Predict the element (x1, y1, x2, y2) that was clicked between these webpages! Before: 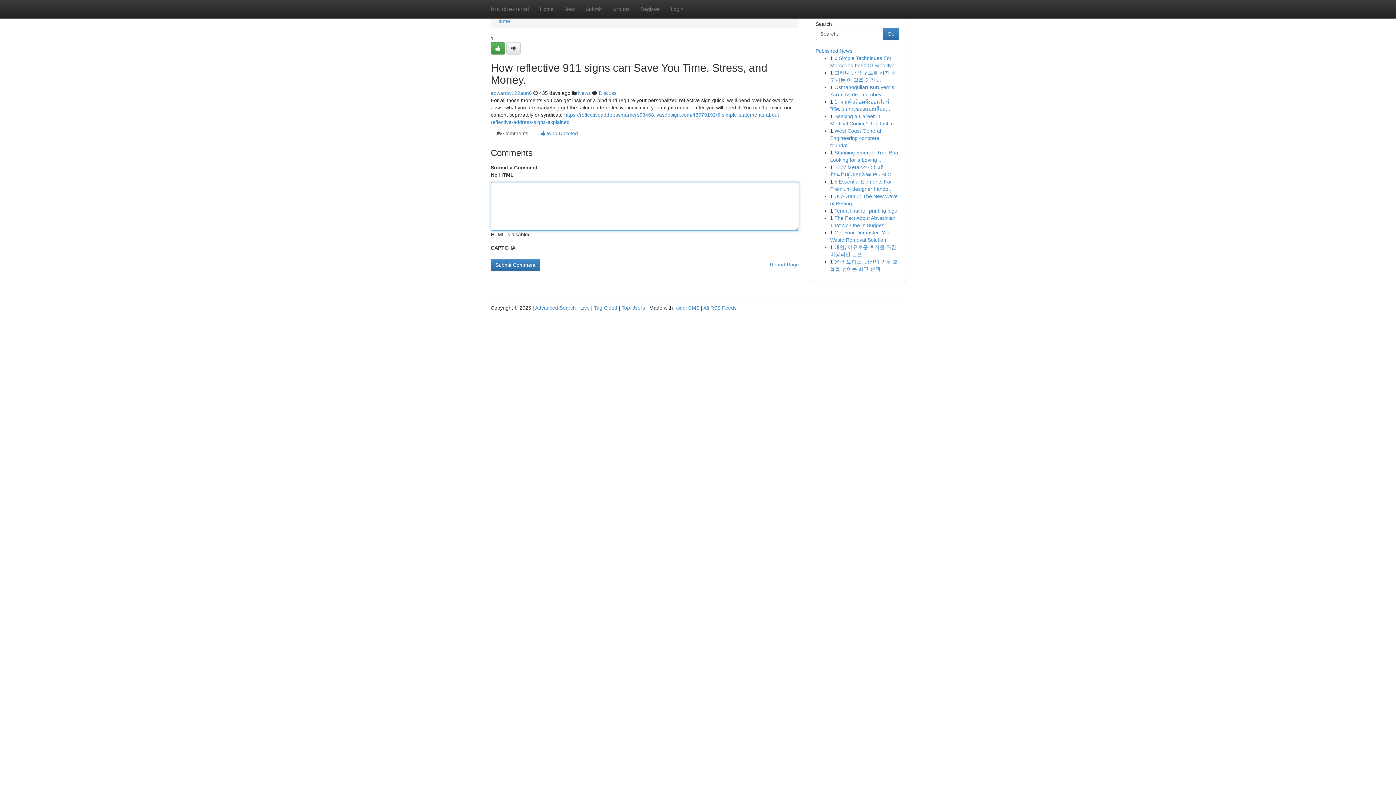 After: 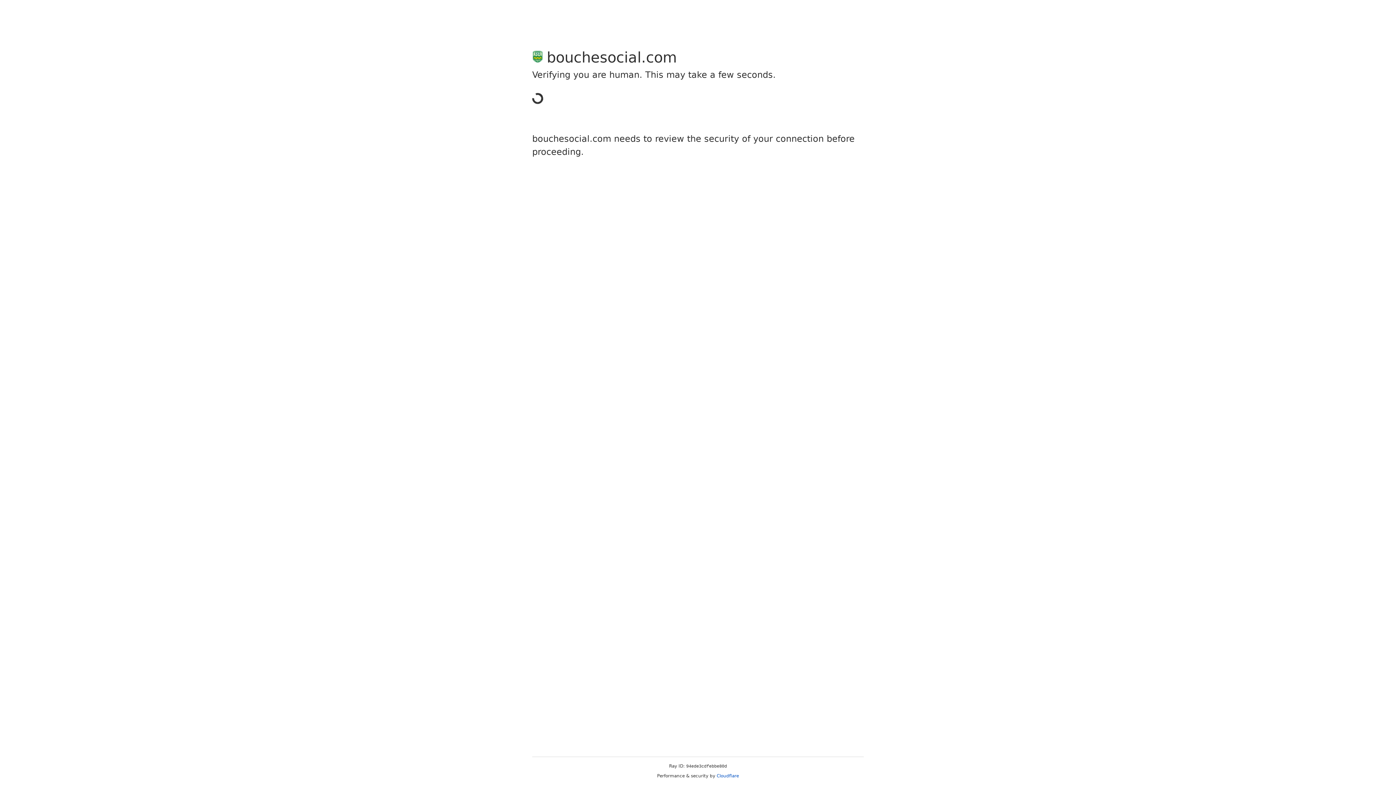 Action: bbox: (490, 90, 532, 96) label: edwardw122aun6